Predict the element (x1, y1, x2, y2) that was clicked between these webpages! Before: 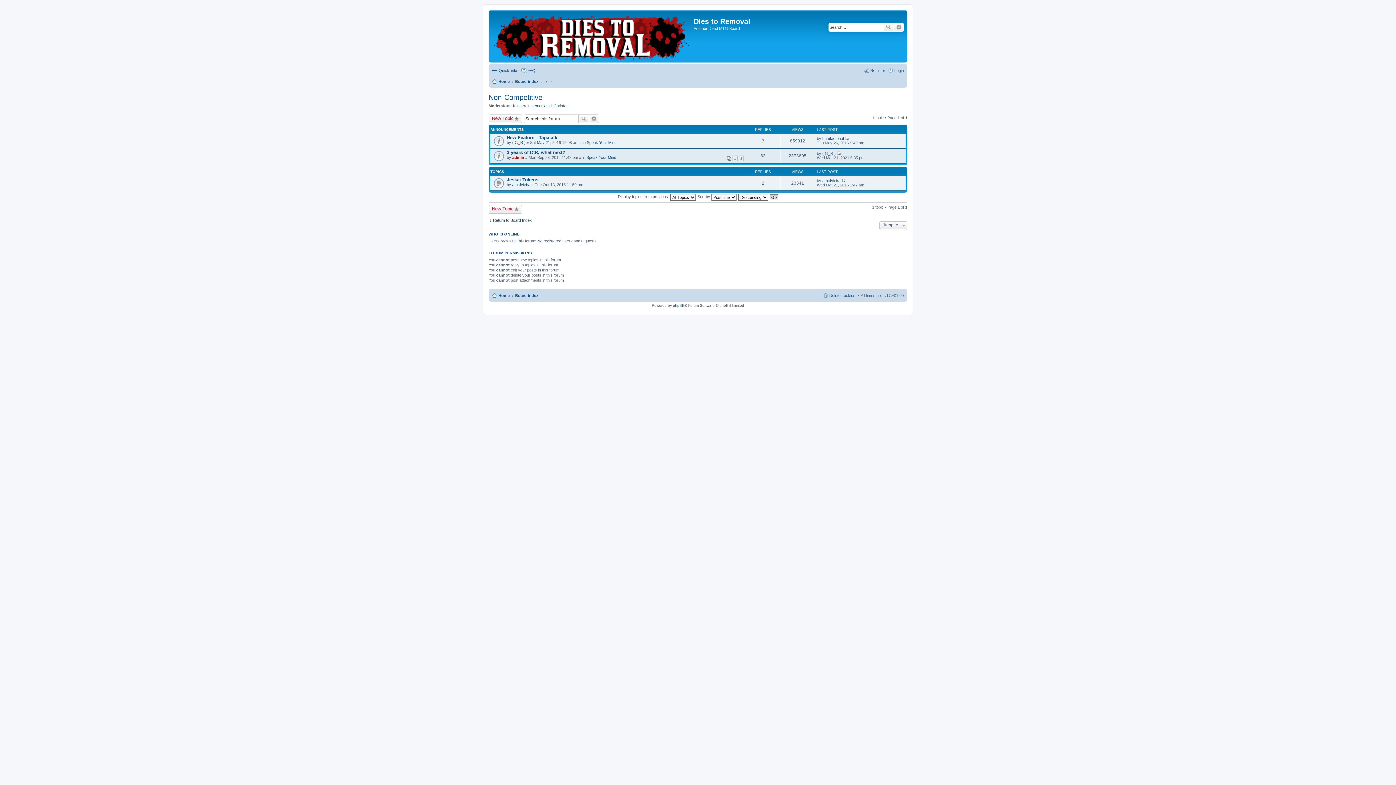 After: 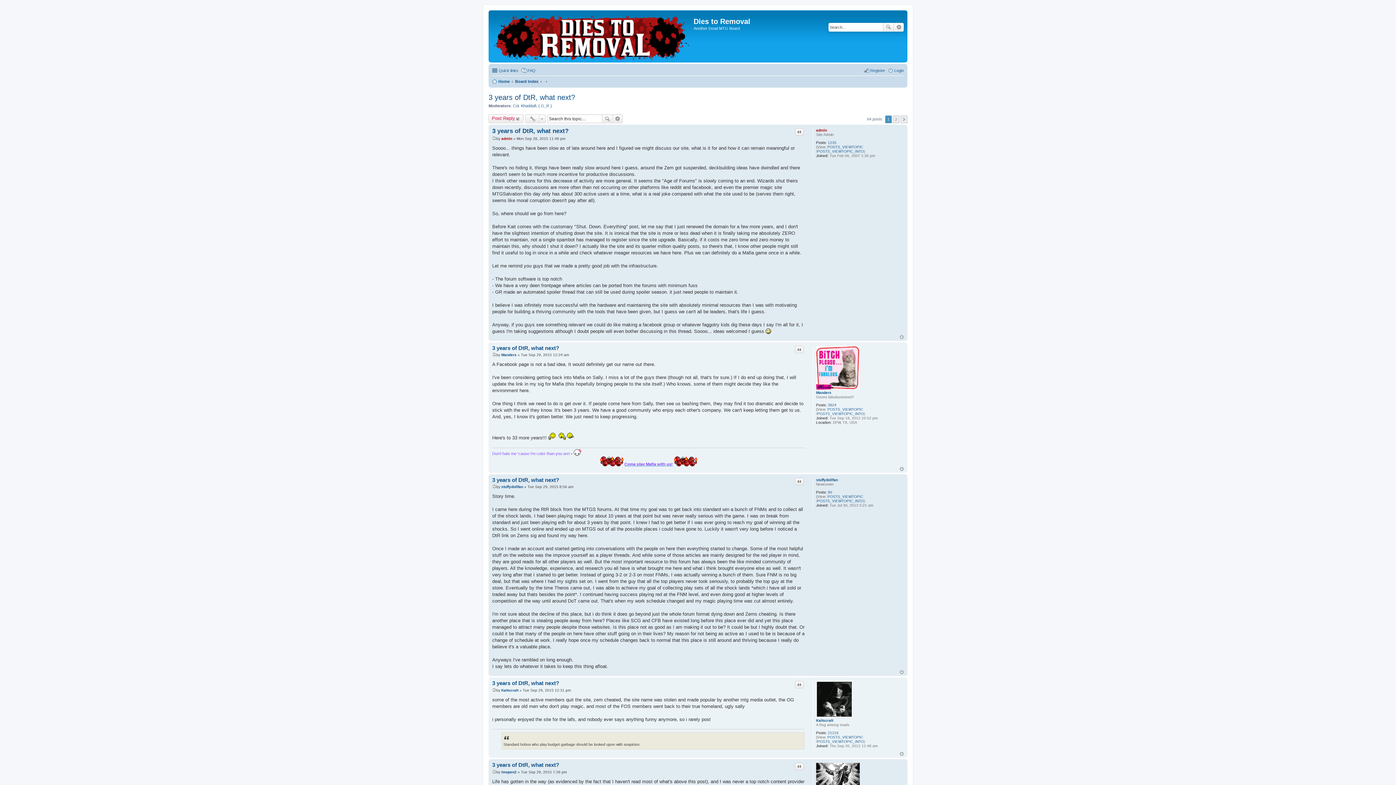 Action: bbox: (506, 149, 565, 155) label: 3 years of DtR, what next?